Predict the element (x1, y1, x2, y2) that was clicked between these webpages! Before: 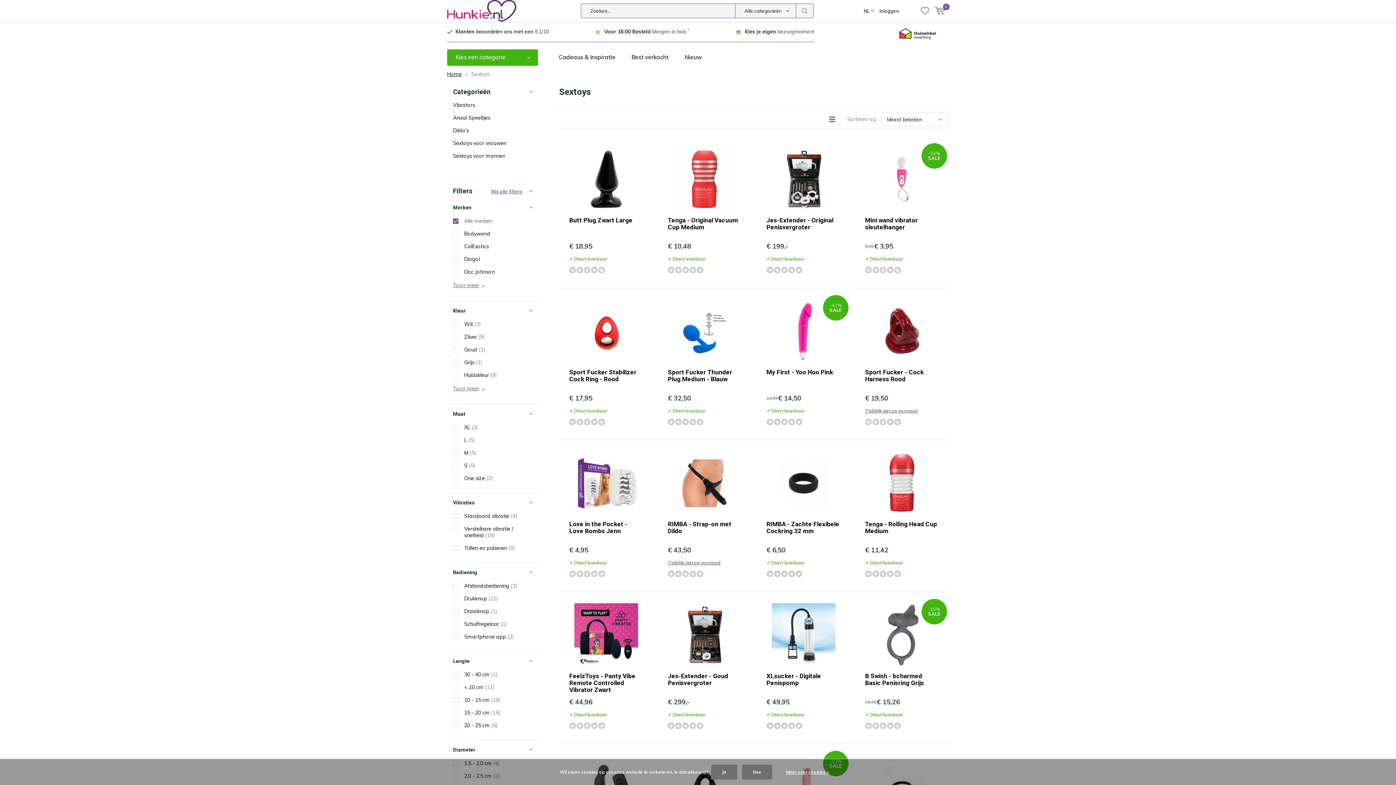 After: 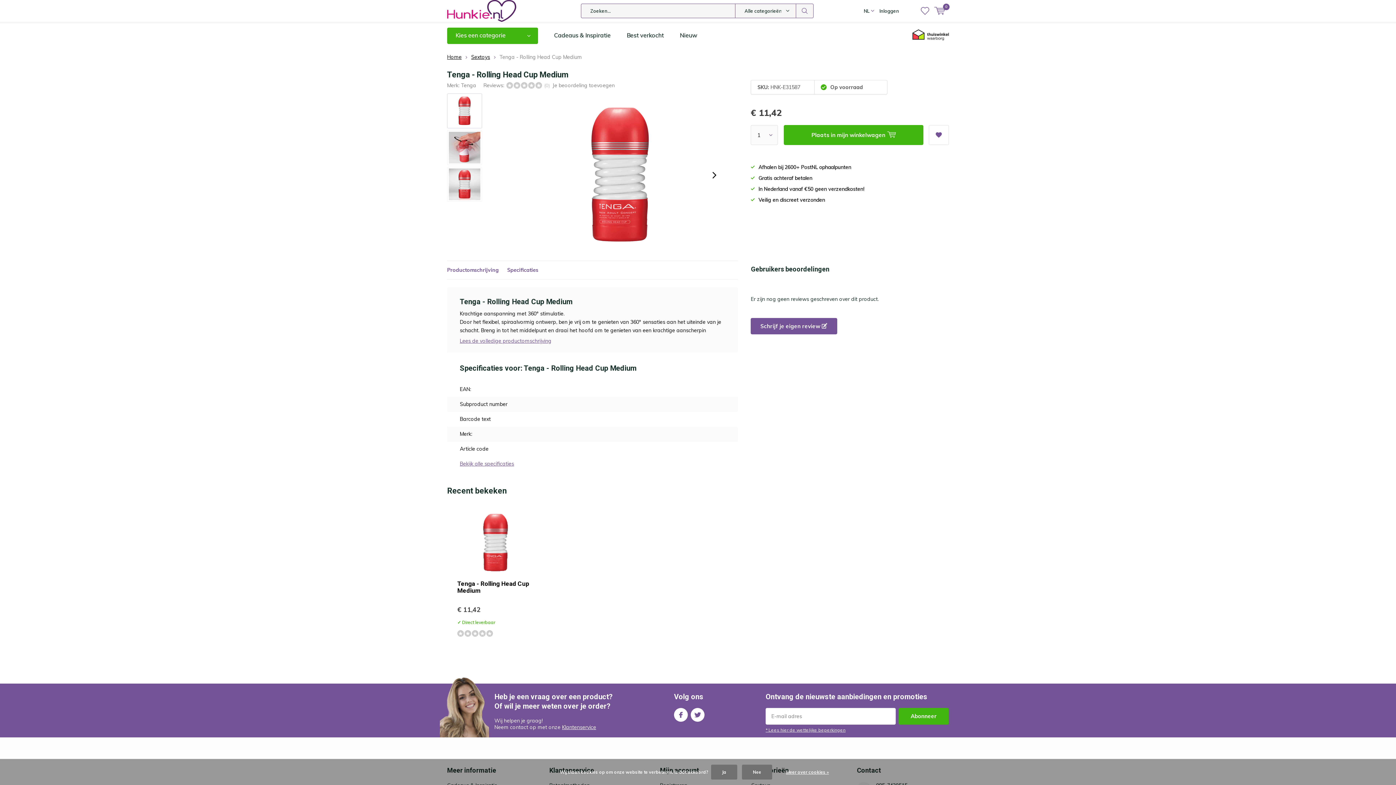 Action: bbox: (869, 451, 934, 515)